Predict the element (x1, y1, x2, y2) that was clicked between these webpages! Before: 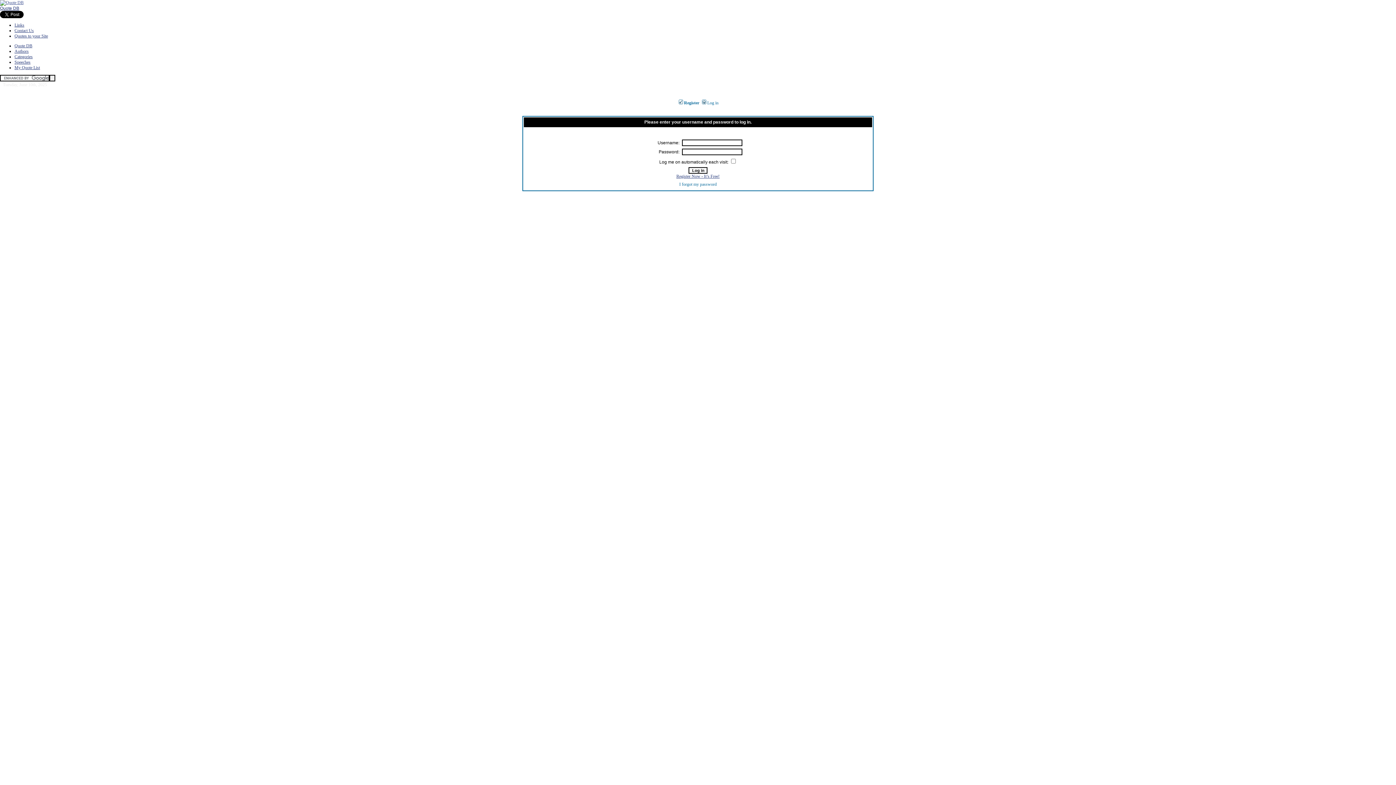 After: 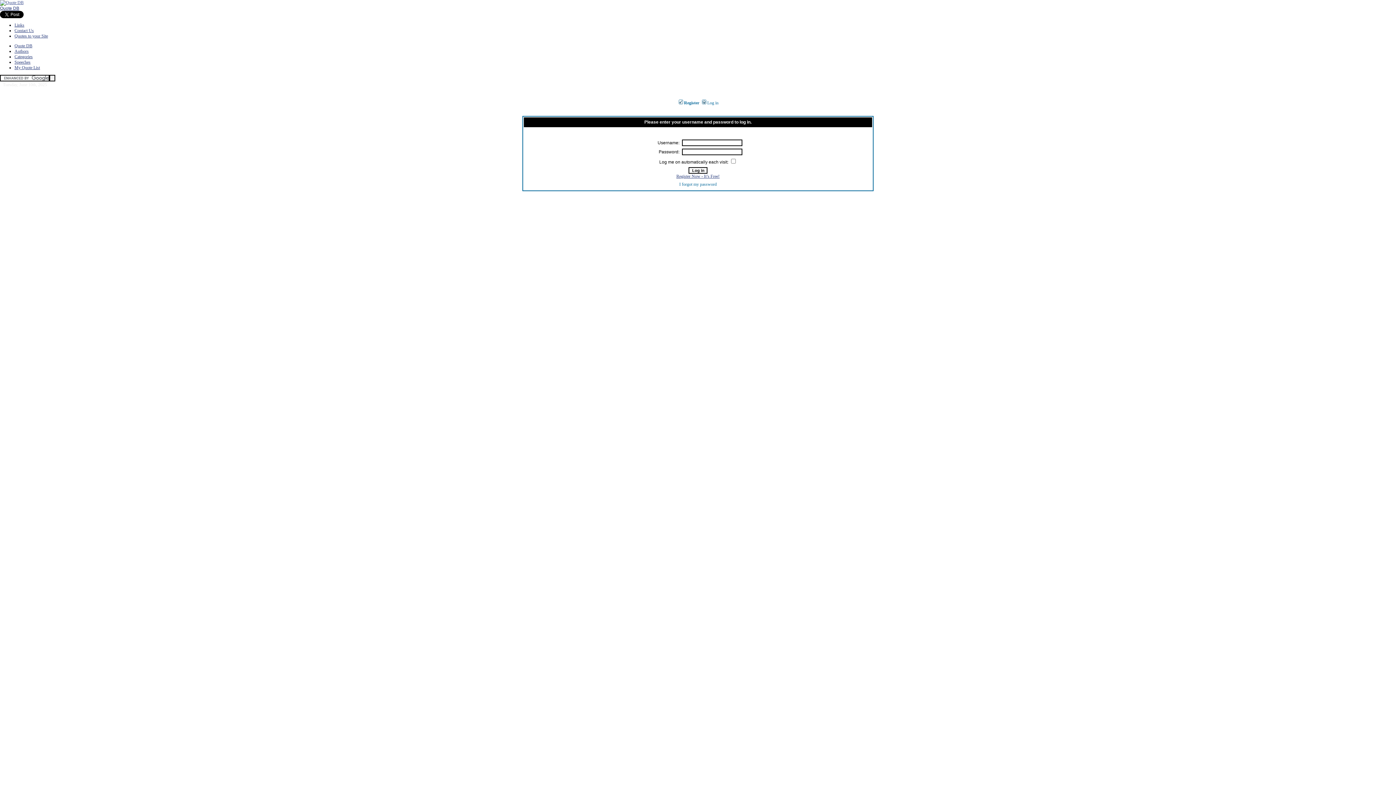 Action: bbox: (14, 65, 40, 70) label: My Quote List